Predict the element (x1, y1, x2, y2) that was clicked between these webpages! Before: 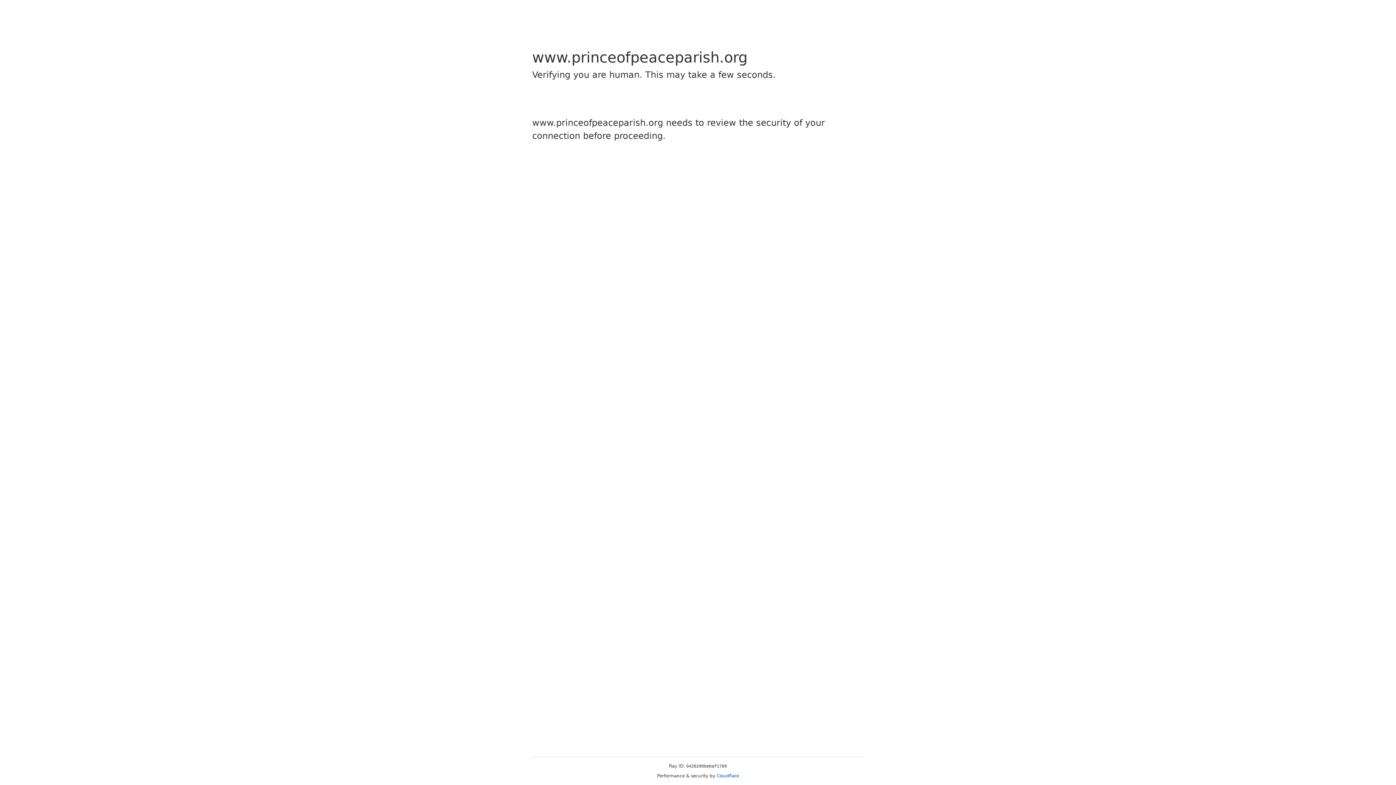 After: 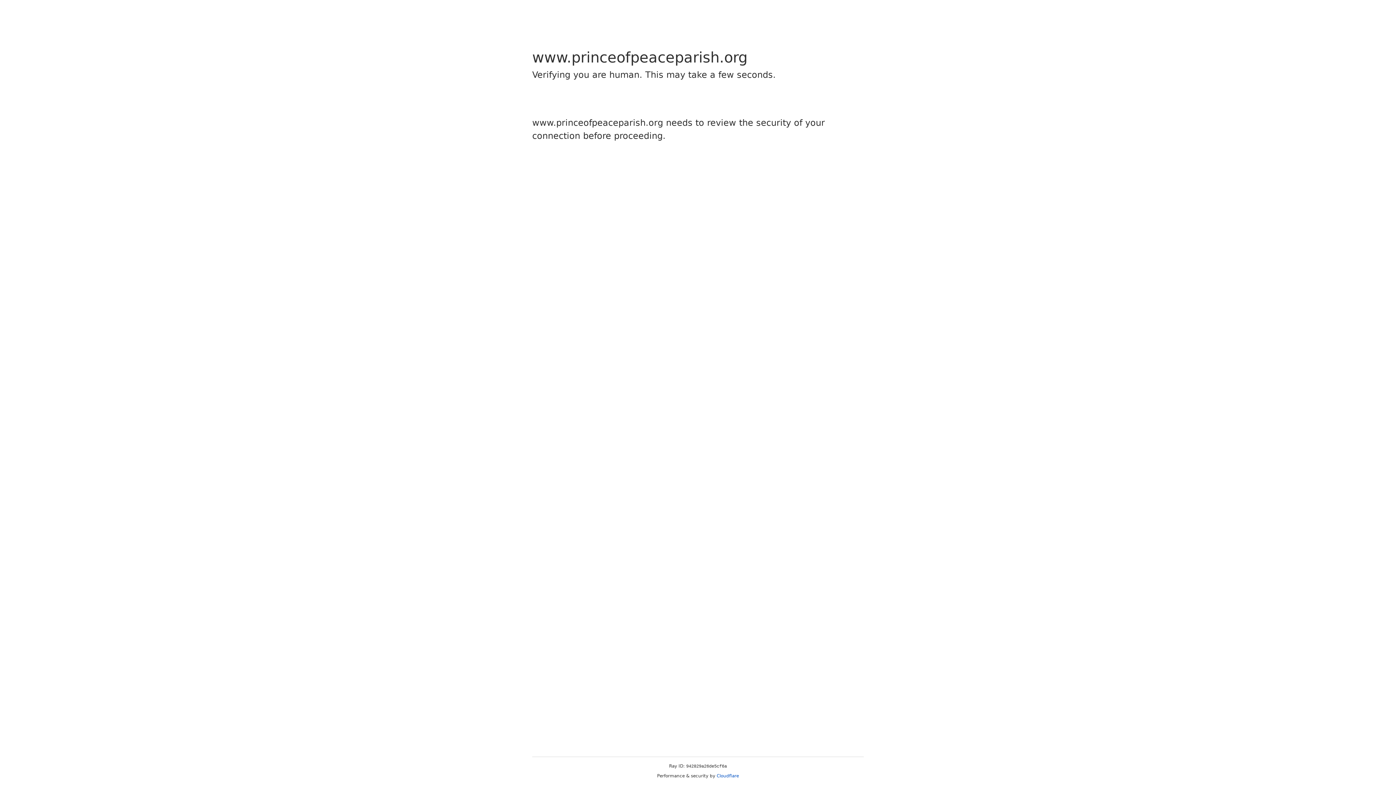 Action: bbox: (716, 773, 739, 778) label: Cloudflare